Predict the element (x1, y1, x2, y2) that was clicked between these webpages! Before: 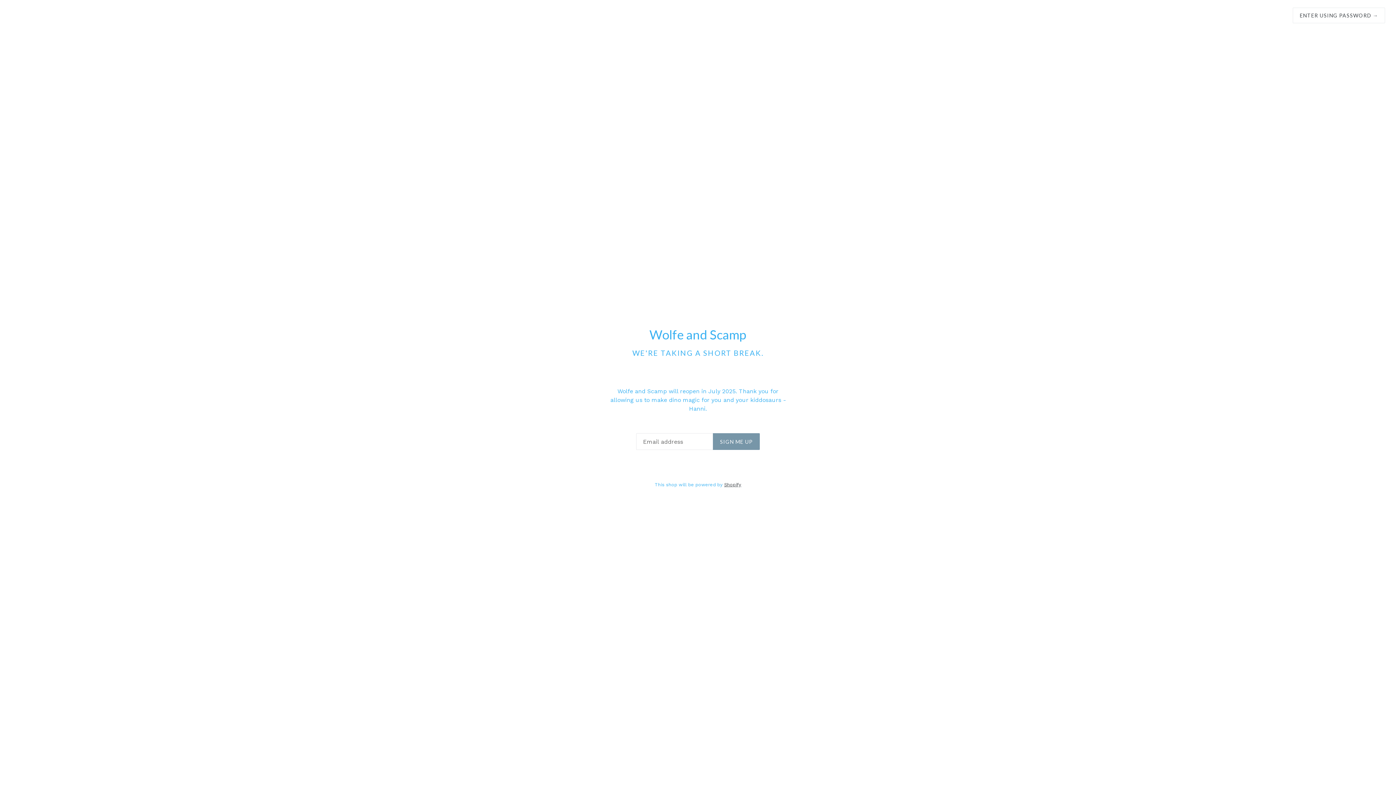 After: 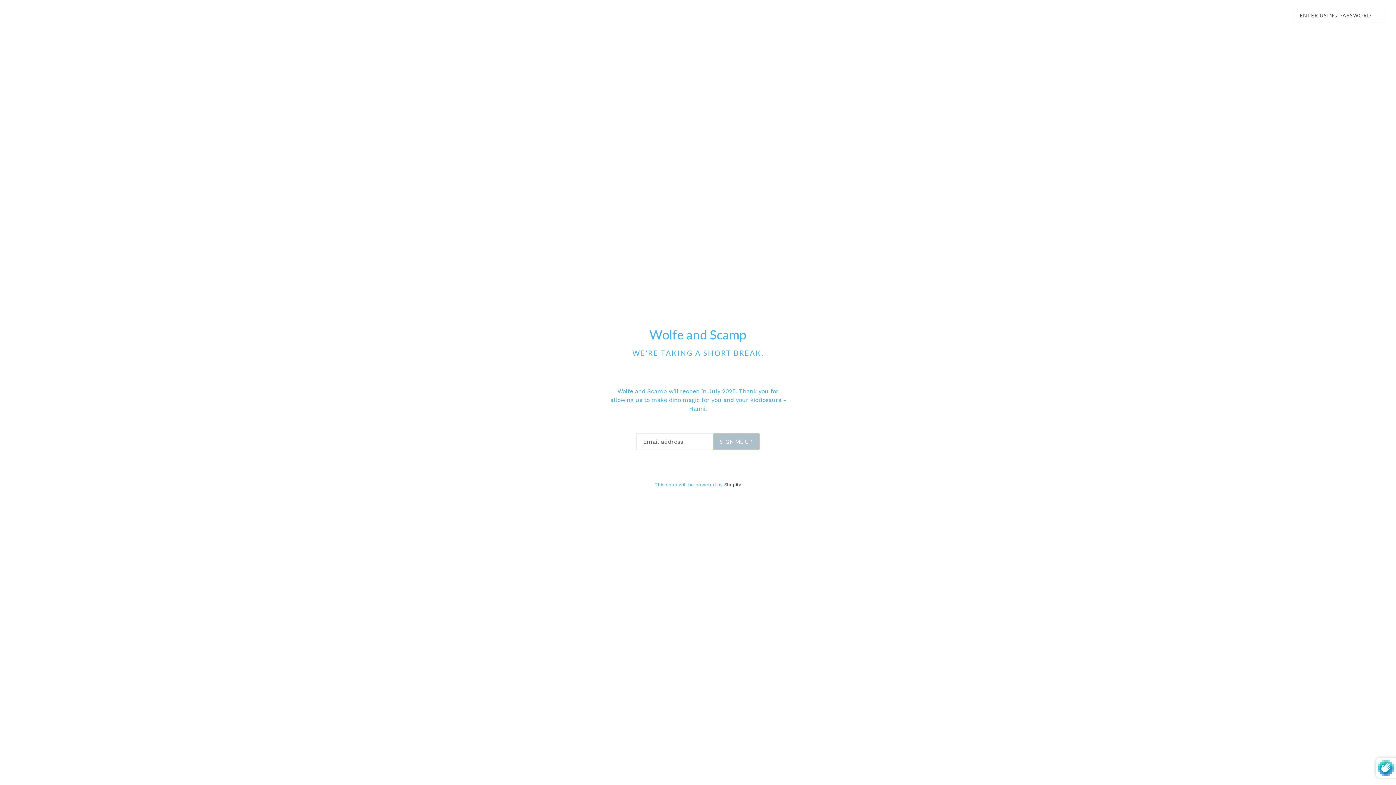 Action: label: SIGN ME UP bbox: (713, 433, 759, 450)